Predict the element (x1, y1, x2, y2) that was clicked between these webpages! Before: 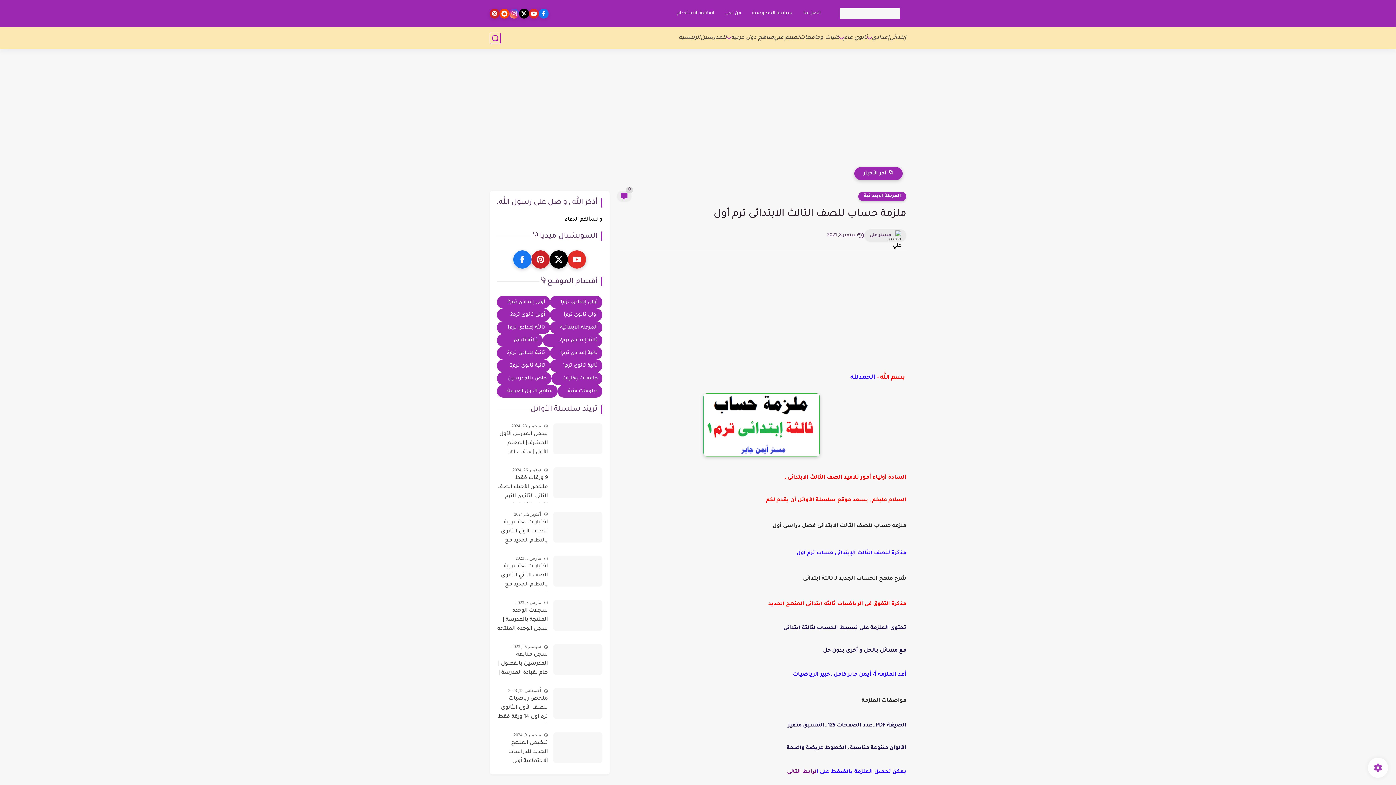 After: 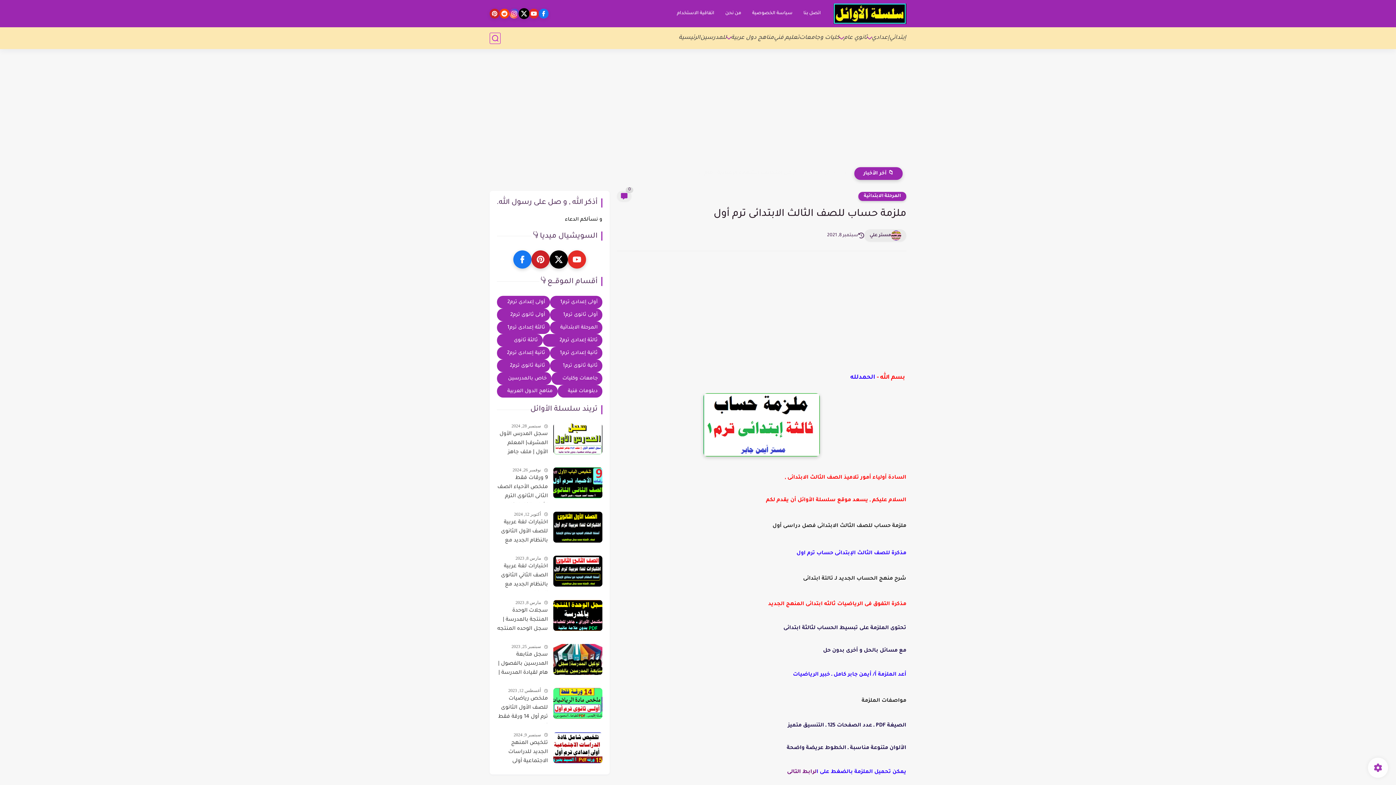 Action: bbox: (519, 8, 529, 18)